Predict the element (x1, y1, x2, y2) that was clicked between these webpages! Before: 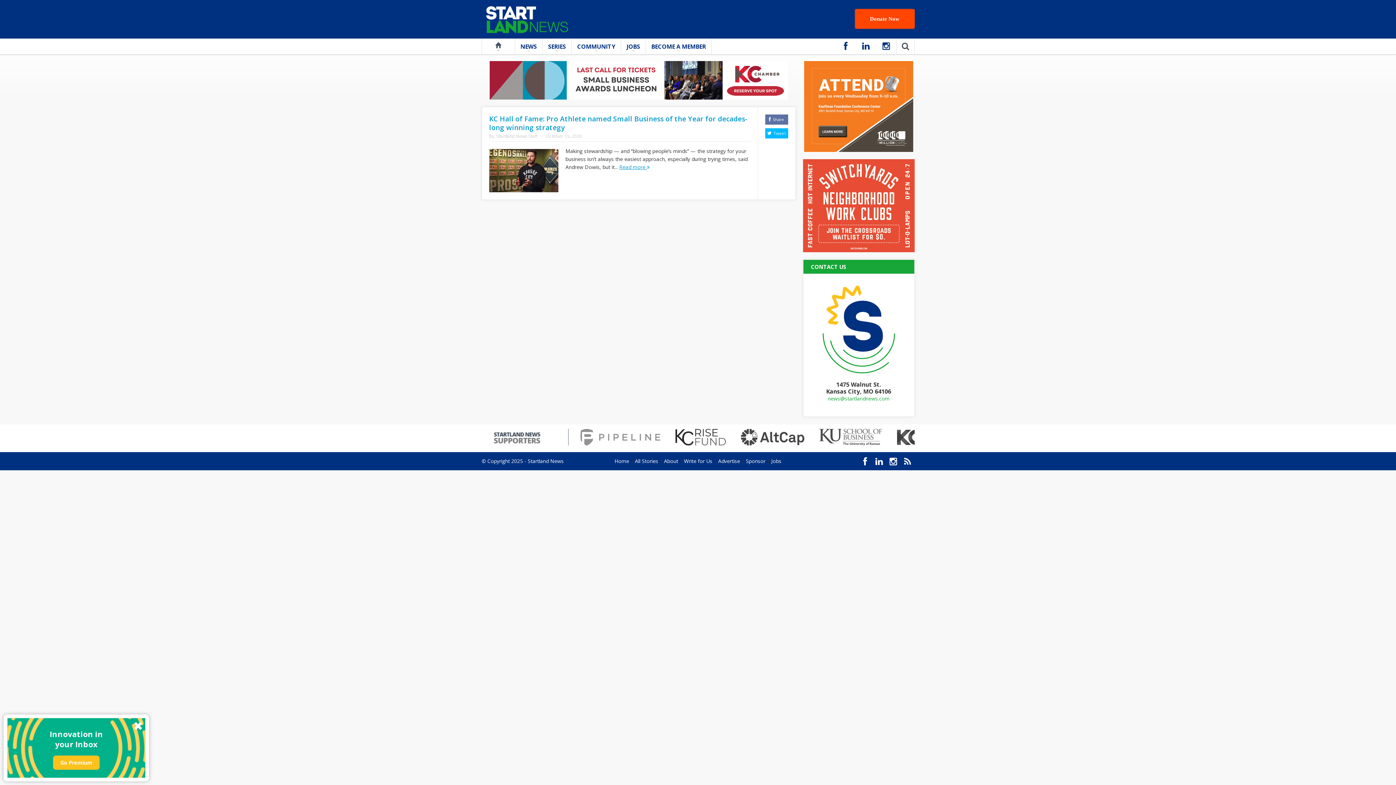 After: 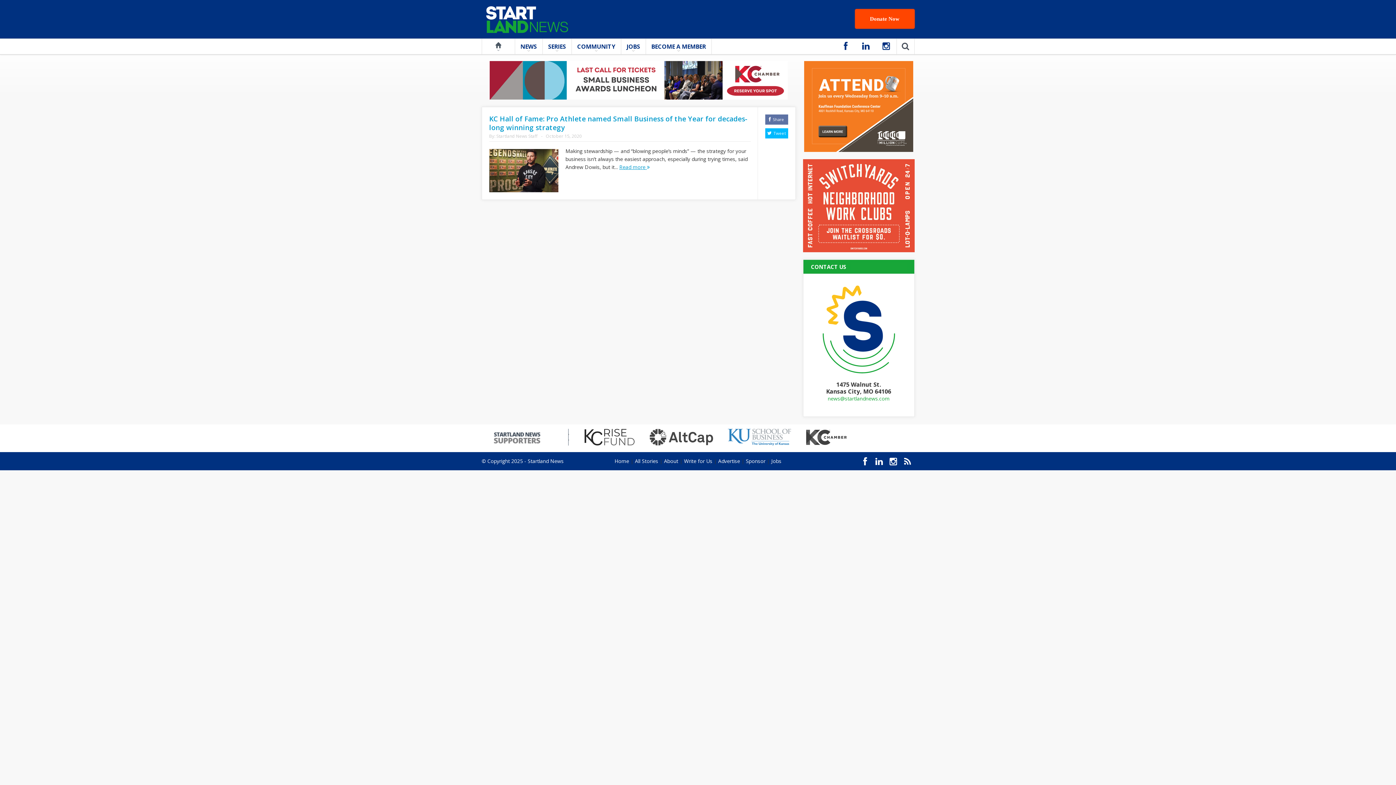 Action: bbox: (749, 429, 844, 445)